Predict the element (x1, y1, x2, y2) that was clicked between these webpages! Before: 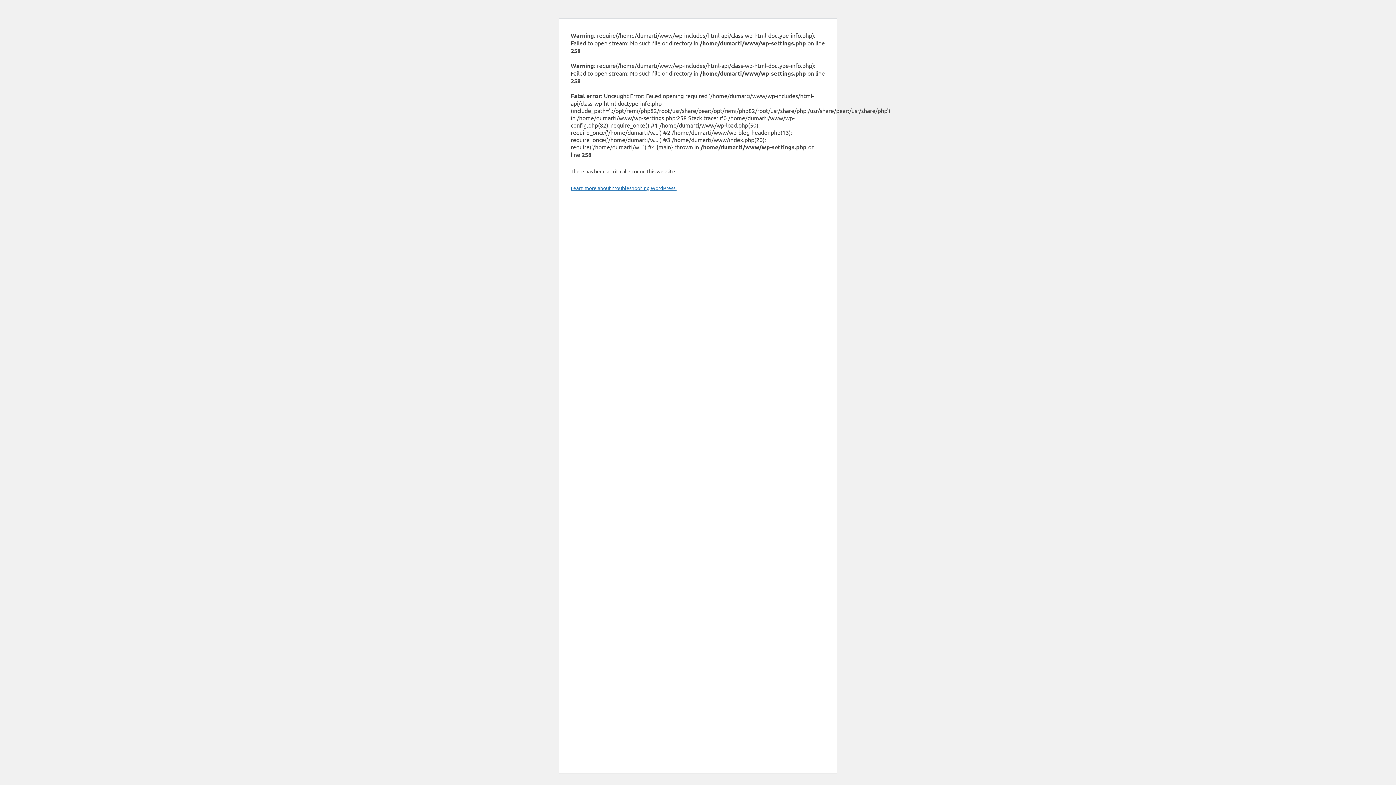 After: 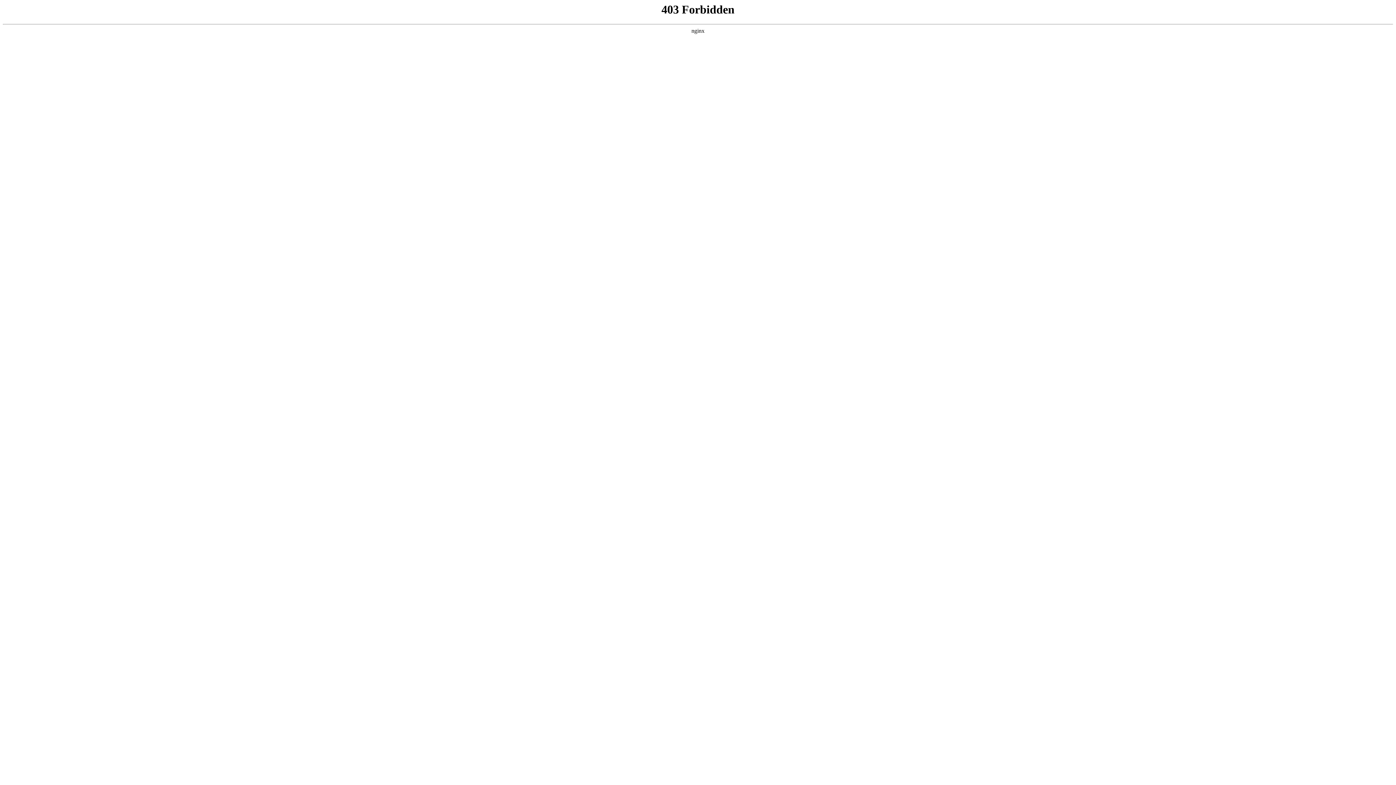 Action: label: Learn more about troubleshooting WordPress. bbox: (570, 184, 676, 191)